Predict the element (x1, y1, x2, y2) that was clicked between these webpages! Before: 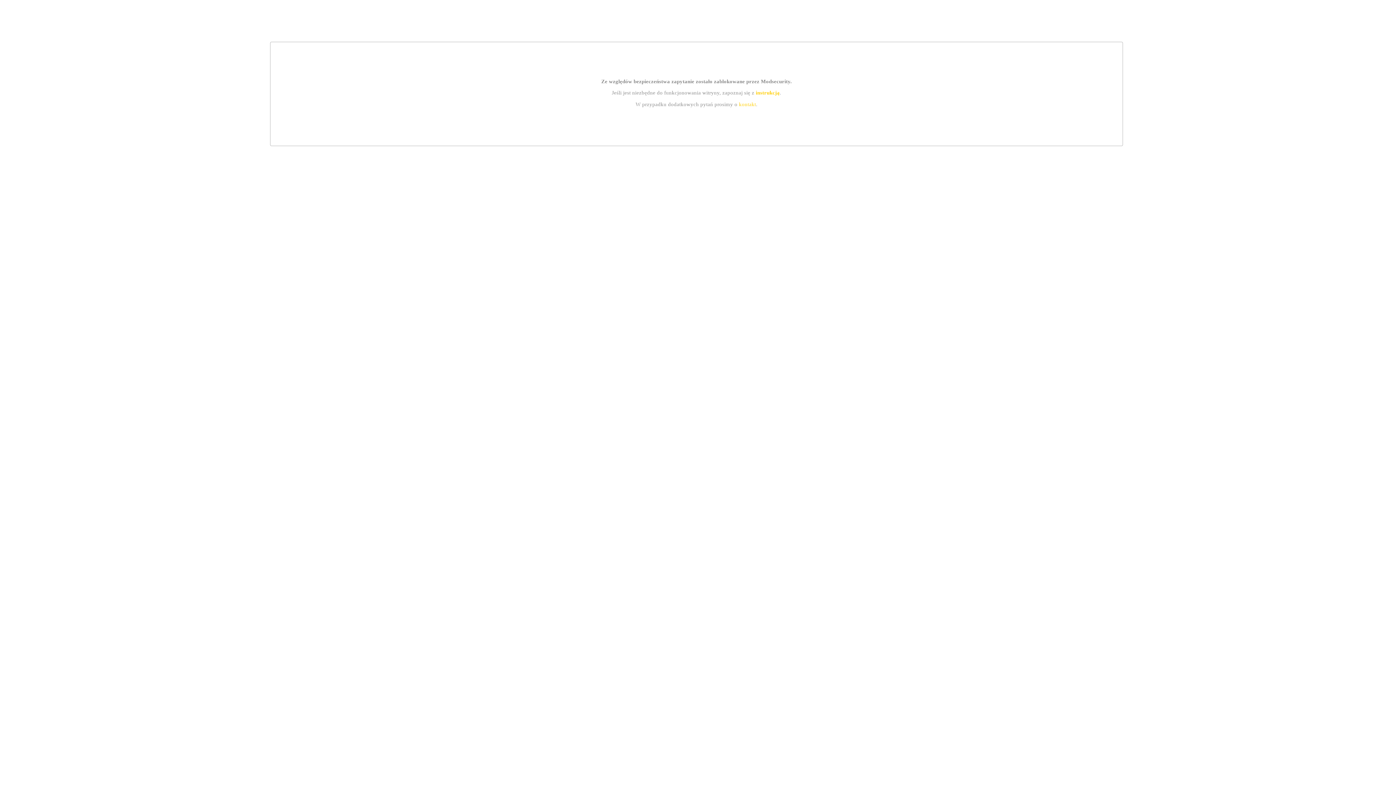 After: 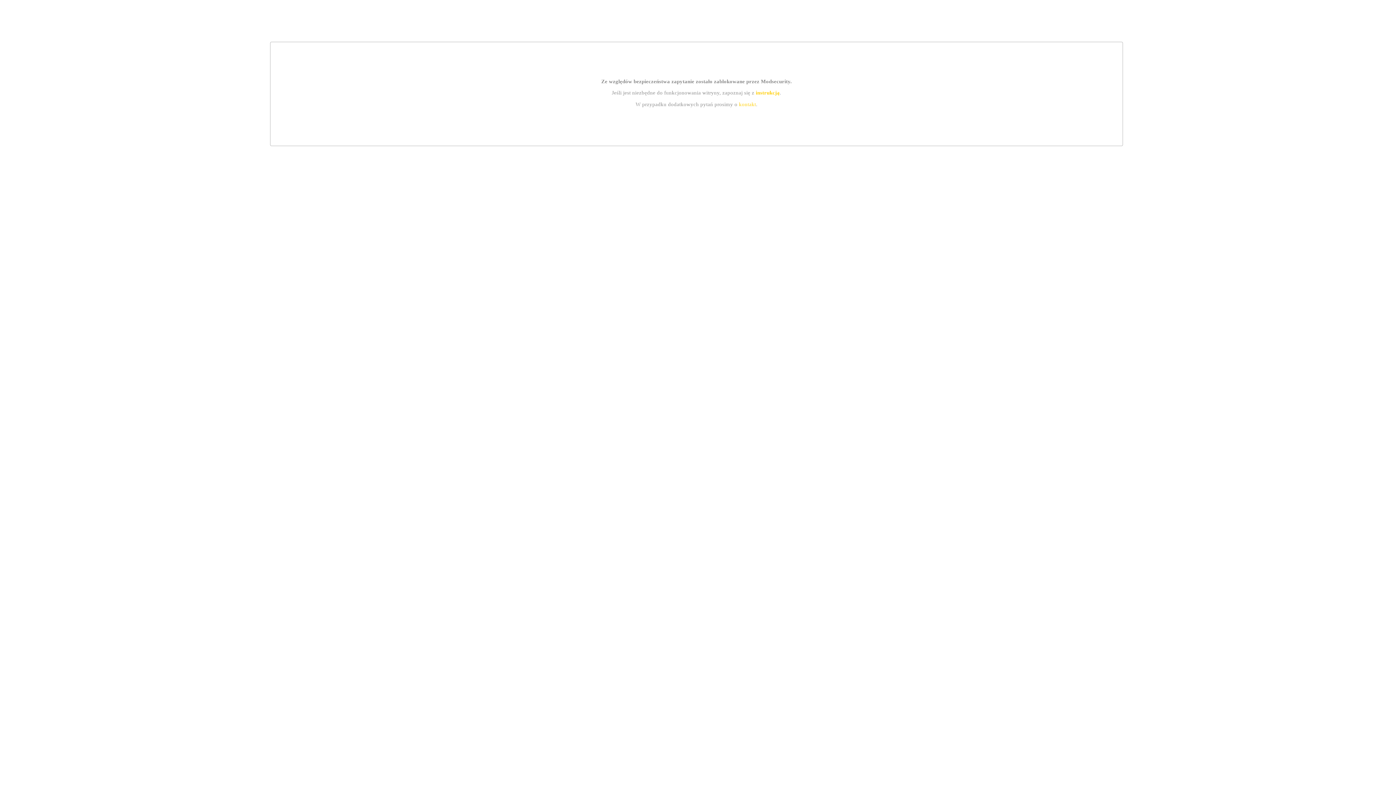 Action: label: kontakt bbox: (739, 101, 756, 107)